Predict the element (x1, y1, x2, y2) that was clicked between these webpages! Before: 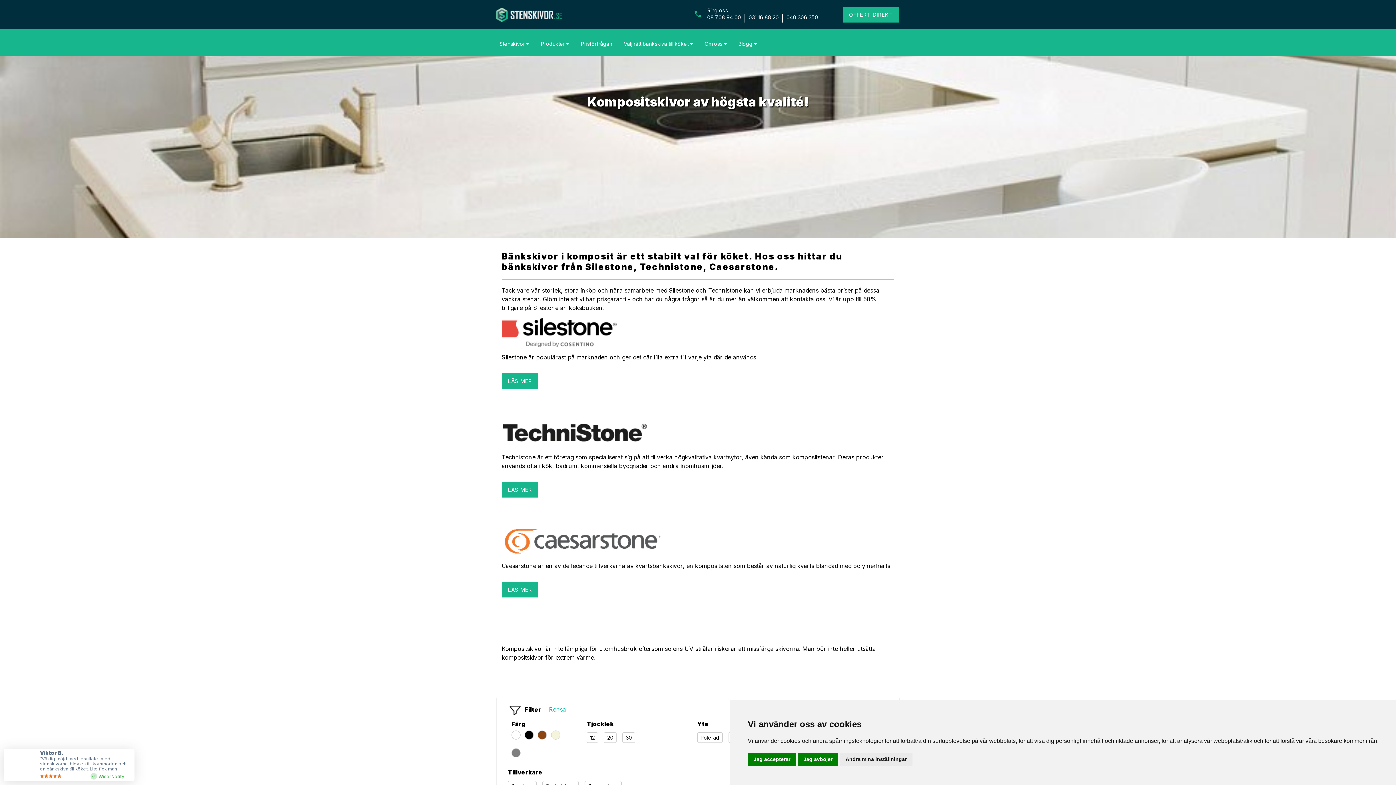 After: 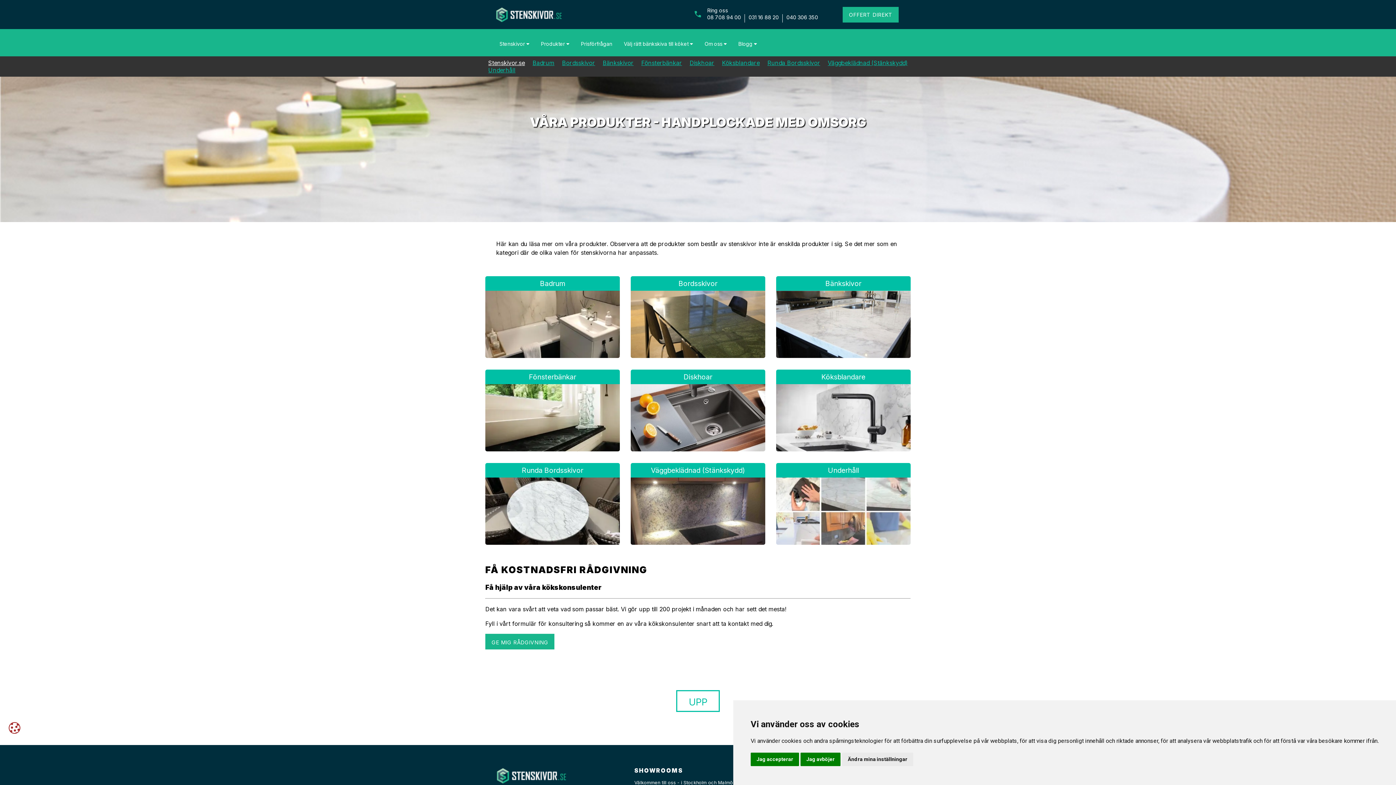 Action: label: Produkter  bbox: (535, 37, 575, 48)